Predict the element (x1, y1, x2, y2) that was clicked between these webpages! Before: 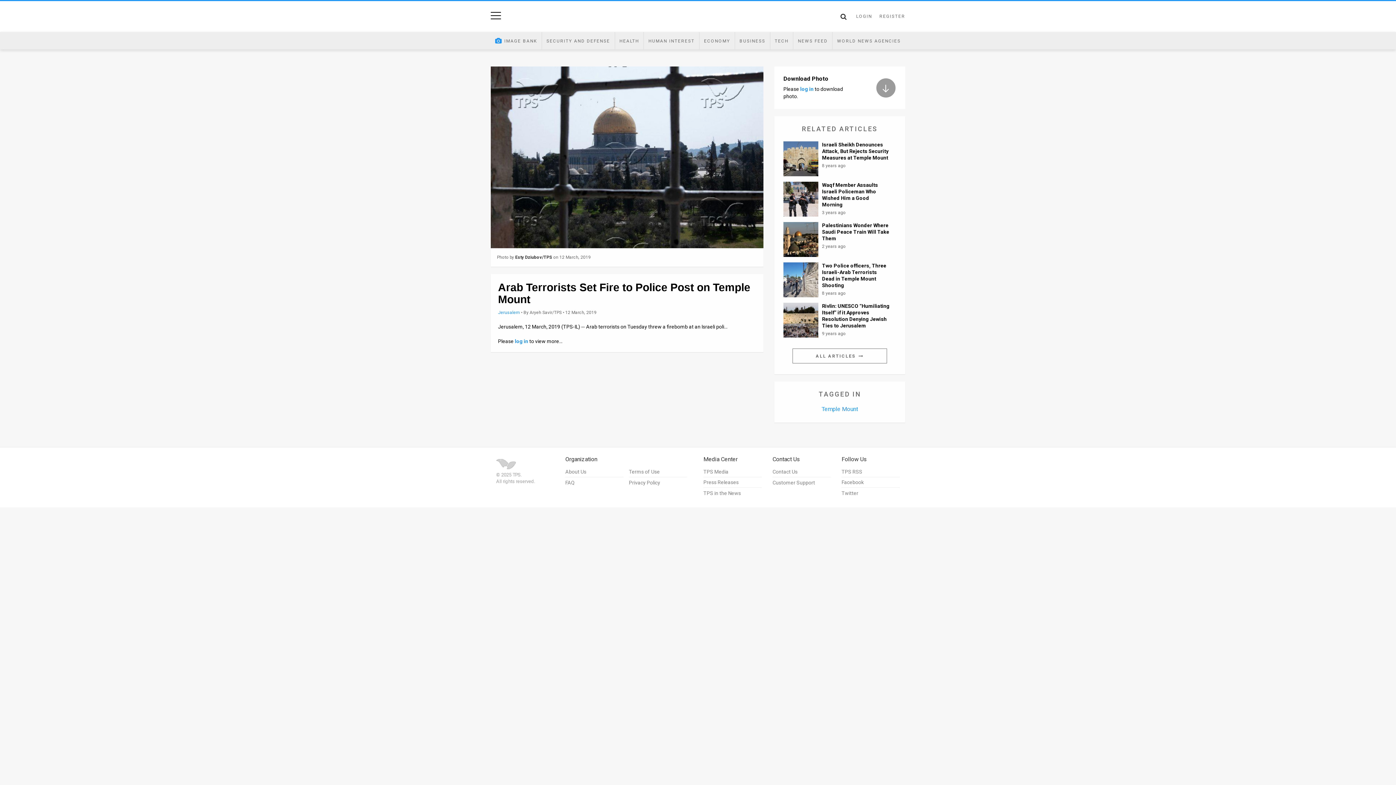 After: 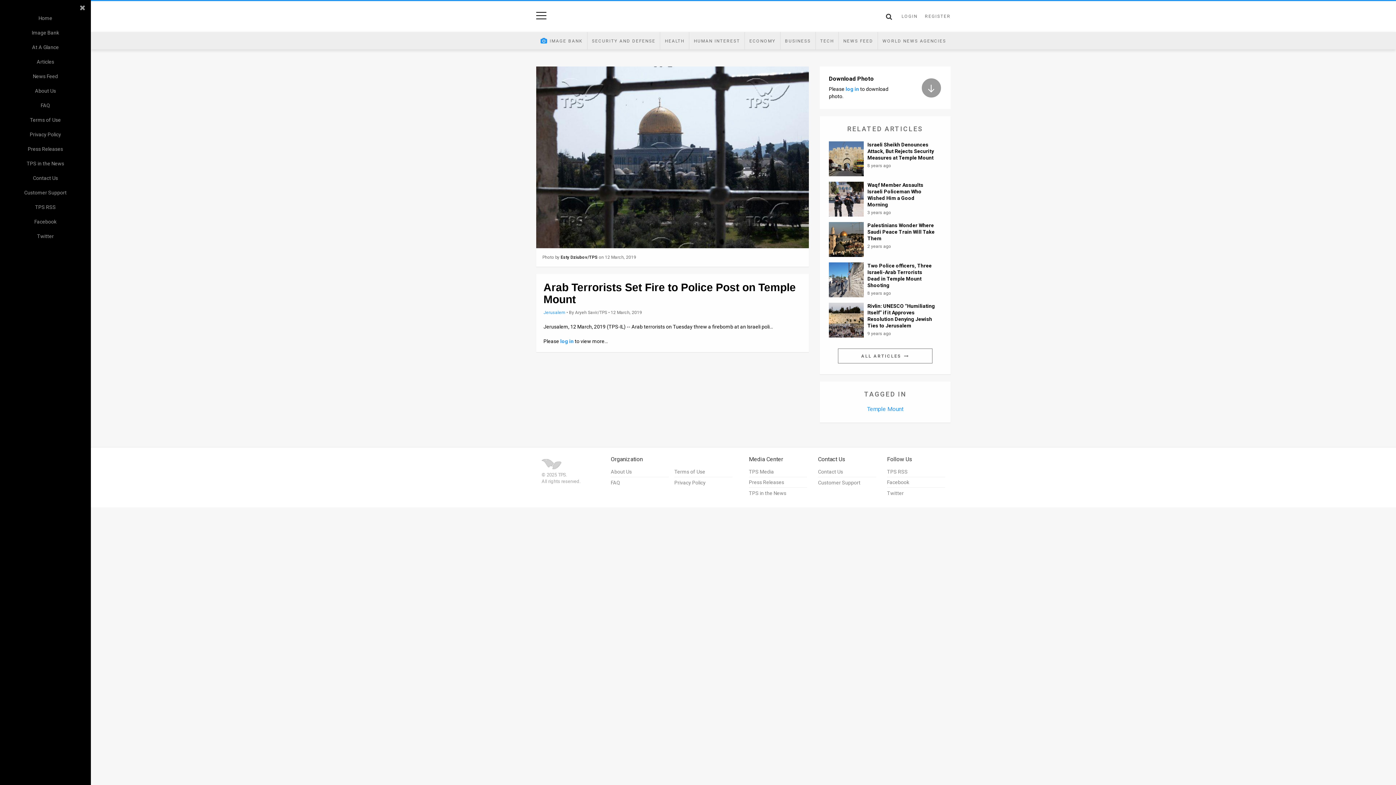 Action: bbox: (490, 10, 501, 22)